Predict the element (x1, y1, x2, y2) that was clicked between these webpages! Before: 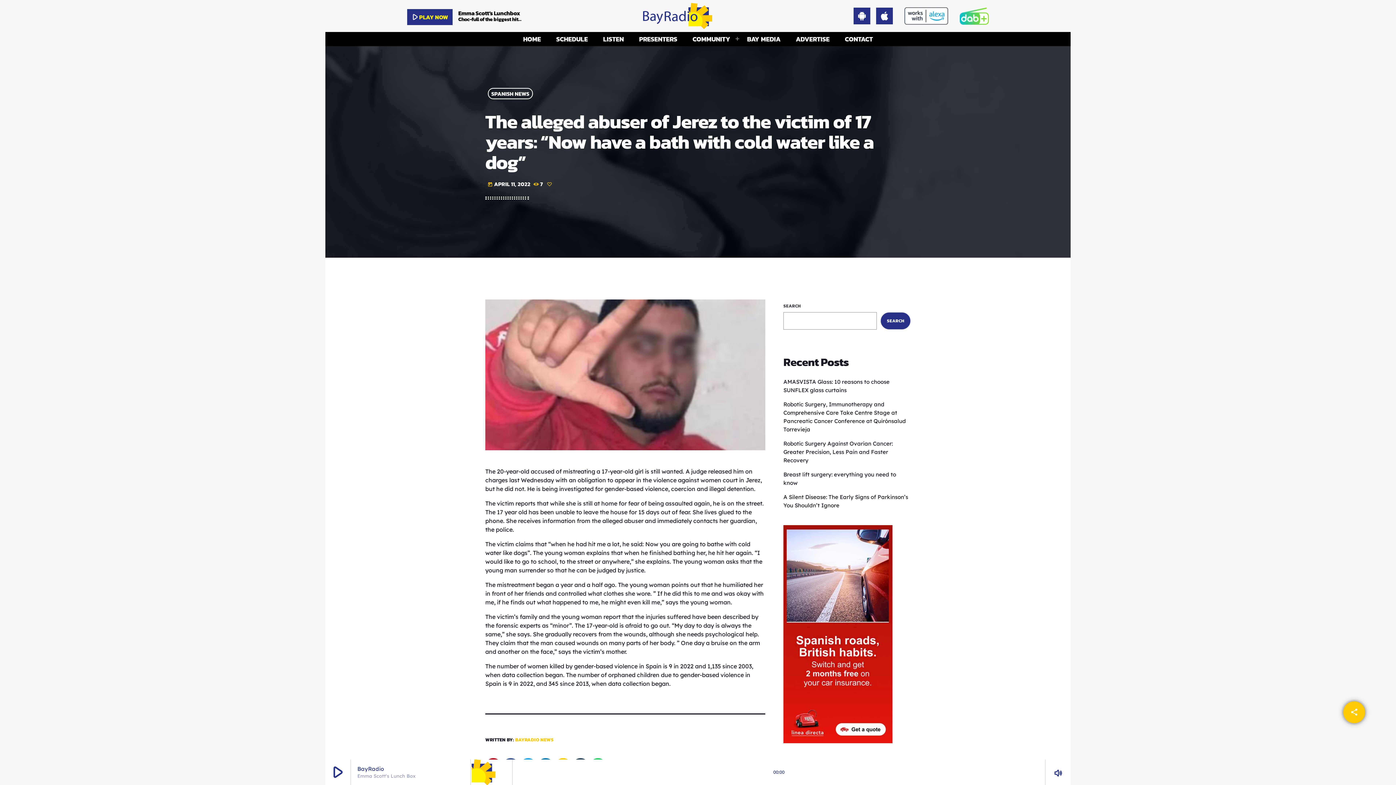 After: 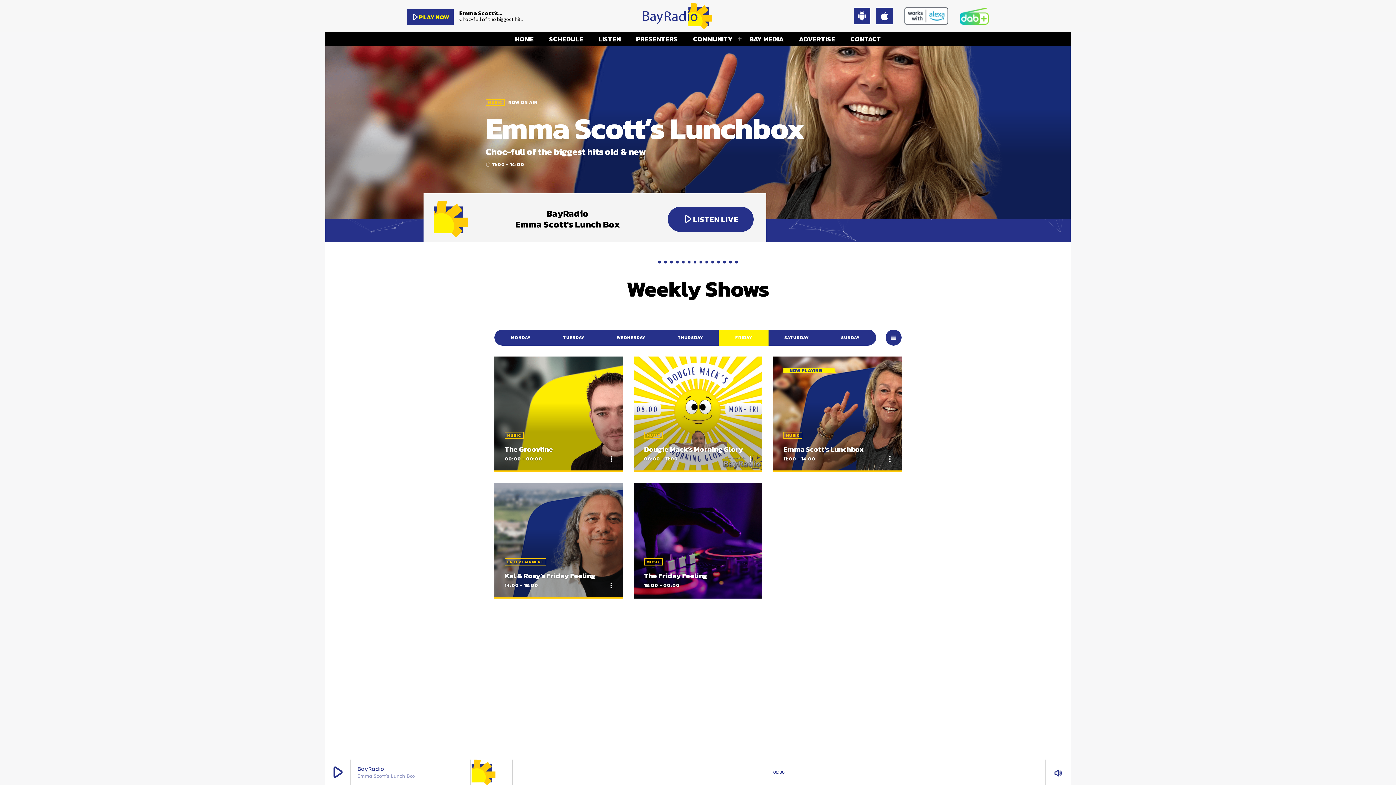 Action: bbox: (643, 3, 712, 28)